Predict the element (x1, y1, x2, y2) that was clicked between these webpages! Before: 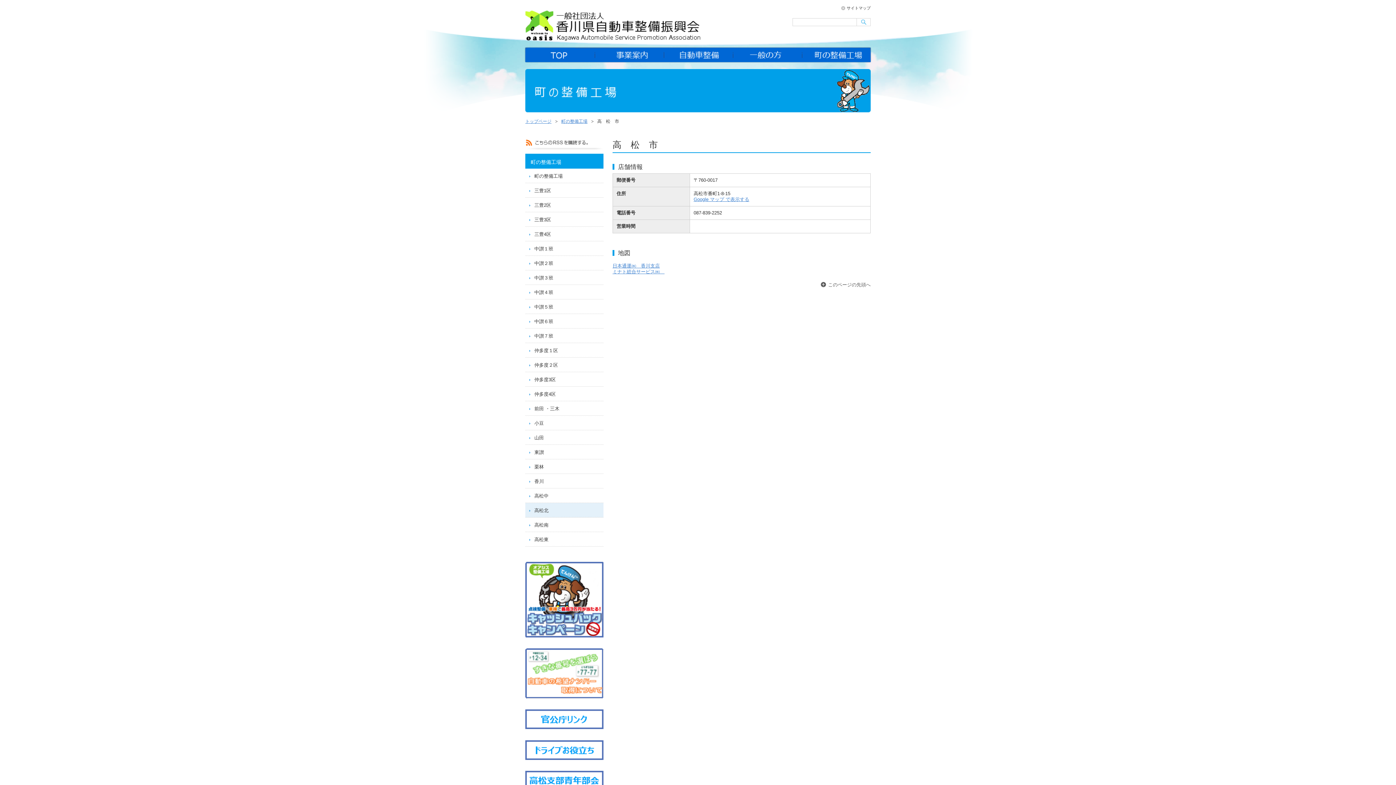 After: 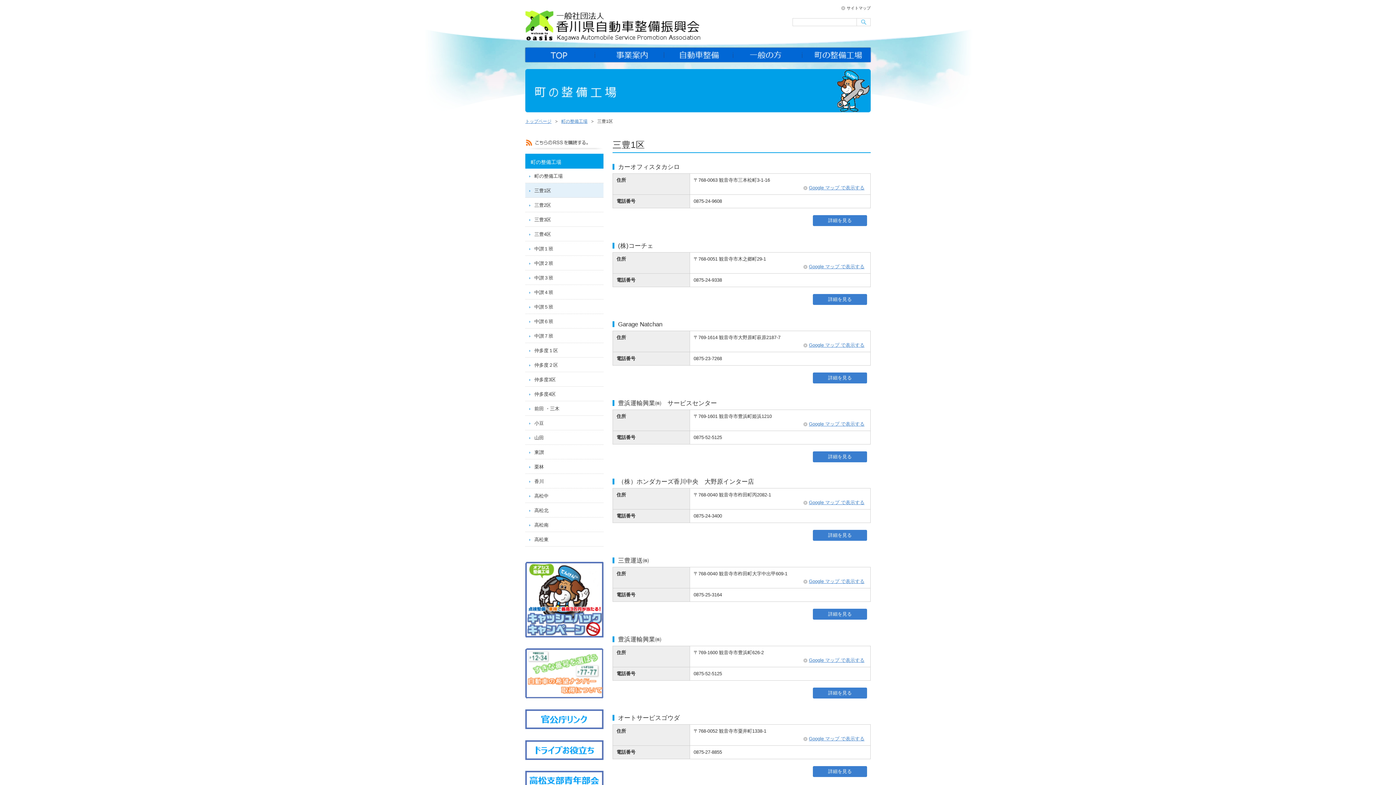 Action: label: 三豊1区 bbox: (525, 183, 603, 197)